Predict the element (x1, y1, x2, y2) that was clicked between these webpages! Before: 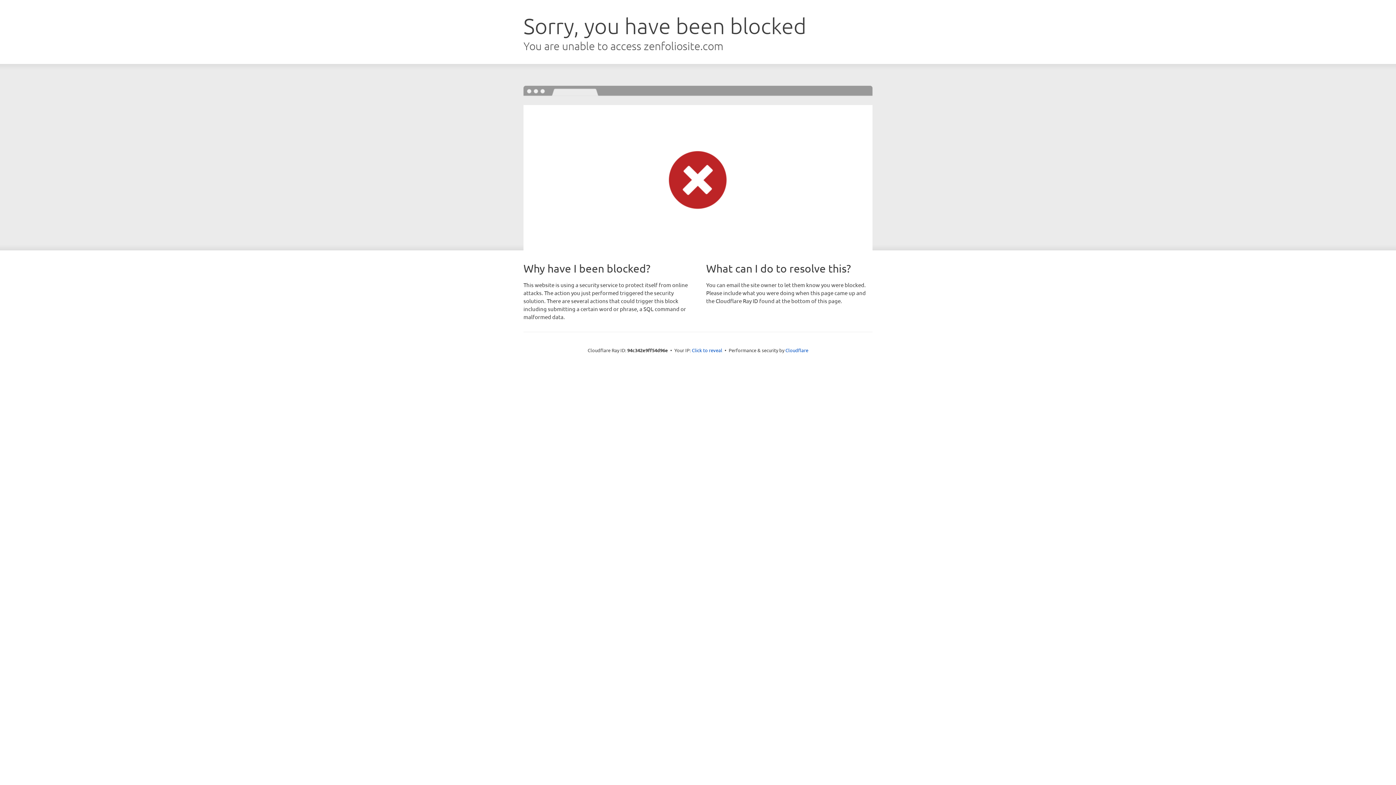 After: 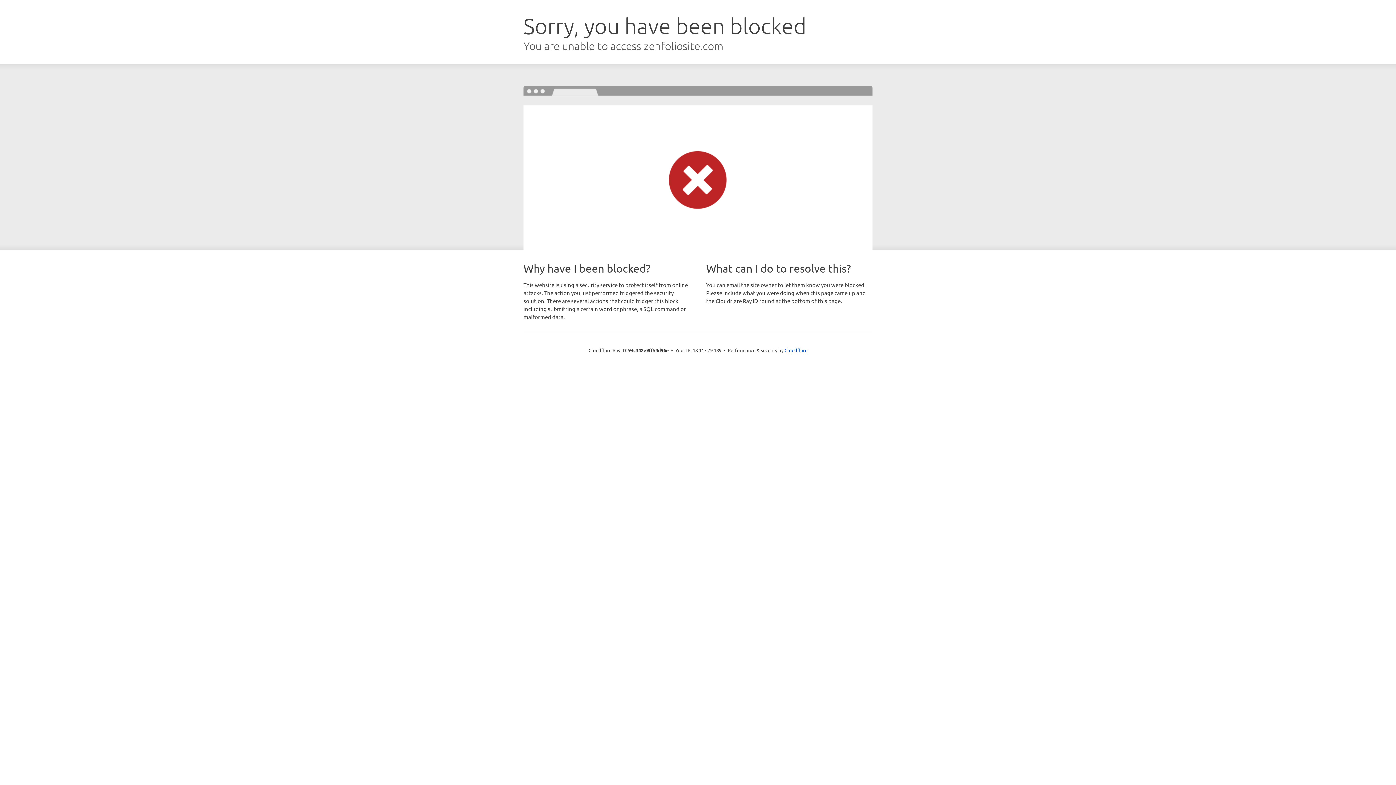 Action: label: Click to reveal bbox: (692, 346, 722, 353)